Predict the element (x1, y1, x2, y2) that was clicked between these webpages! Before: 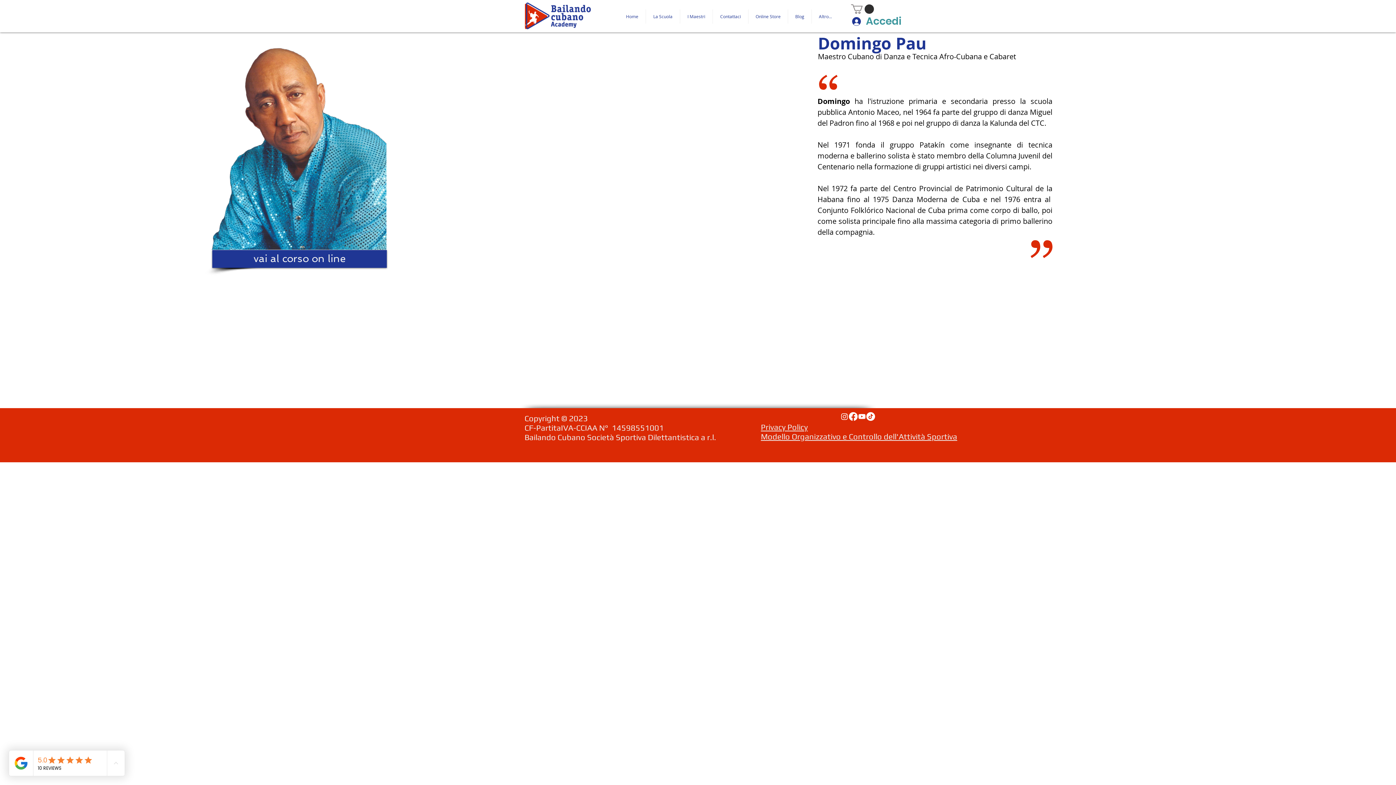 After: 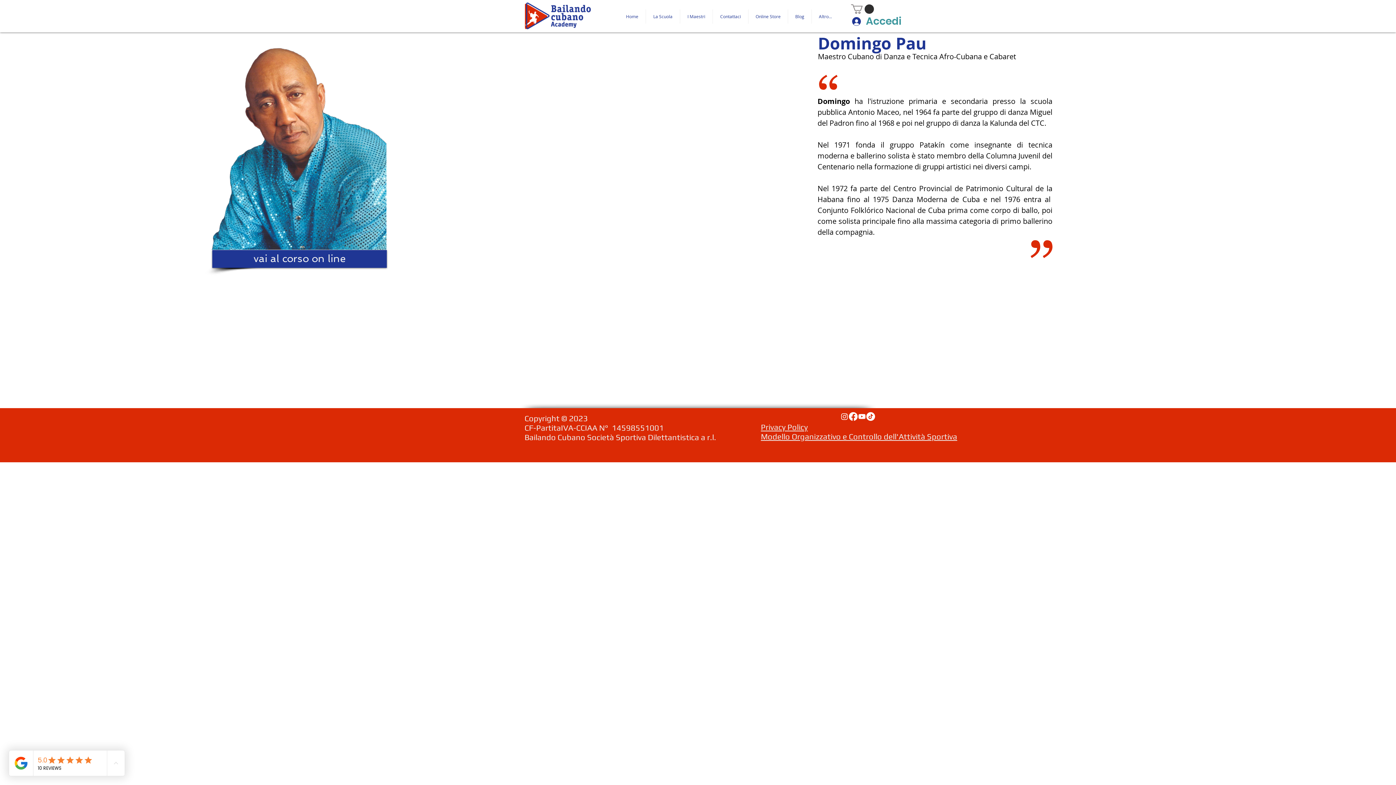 Action: bbox: (866, 412, 875, 420) label: TikTok